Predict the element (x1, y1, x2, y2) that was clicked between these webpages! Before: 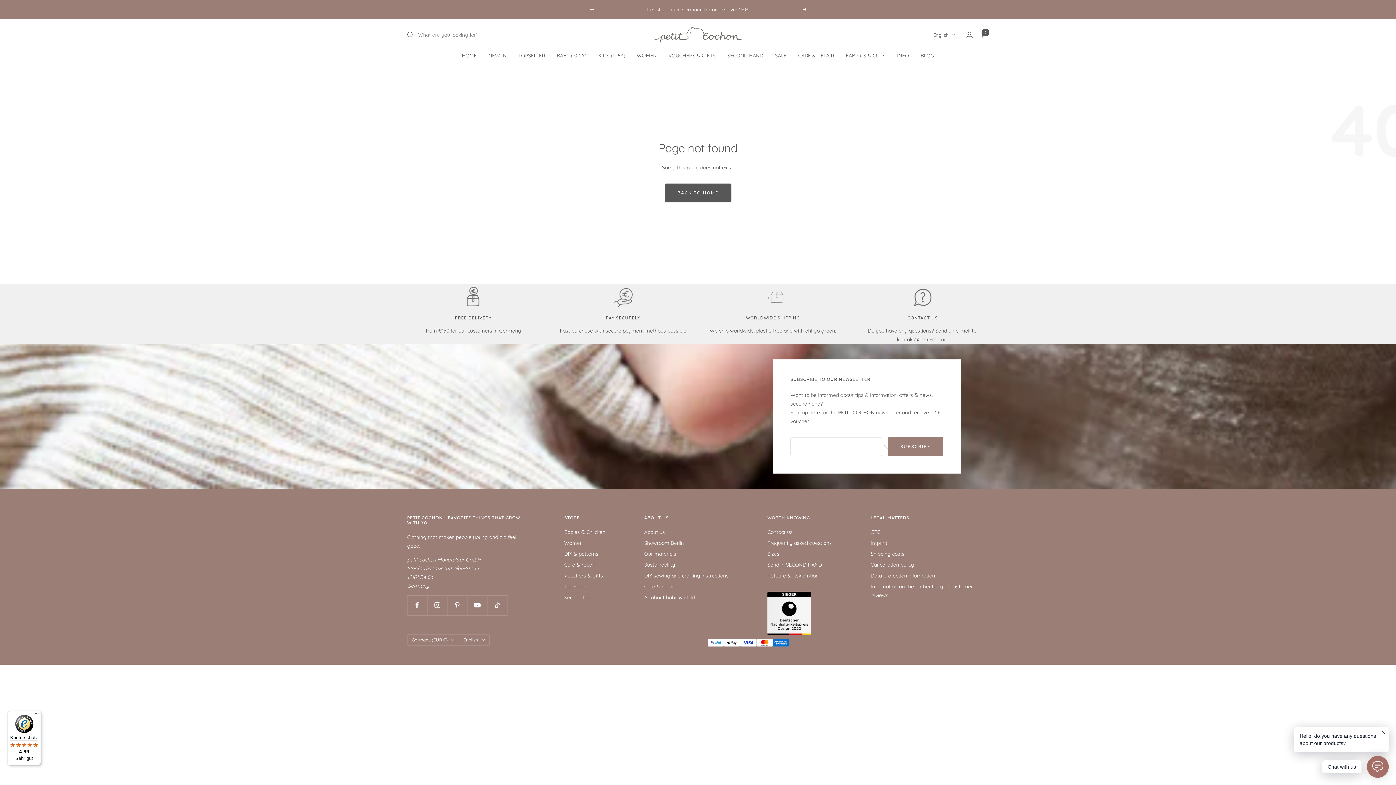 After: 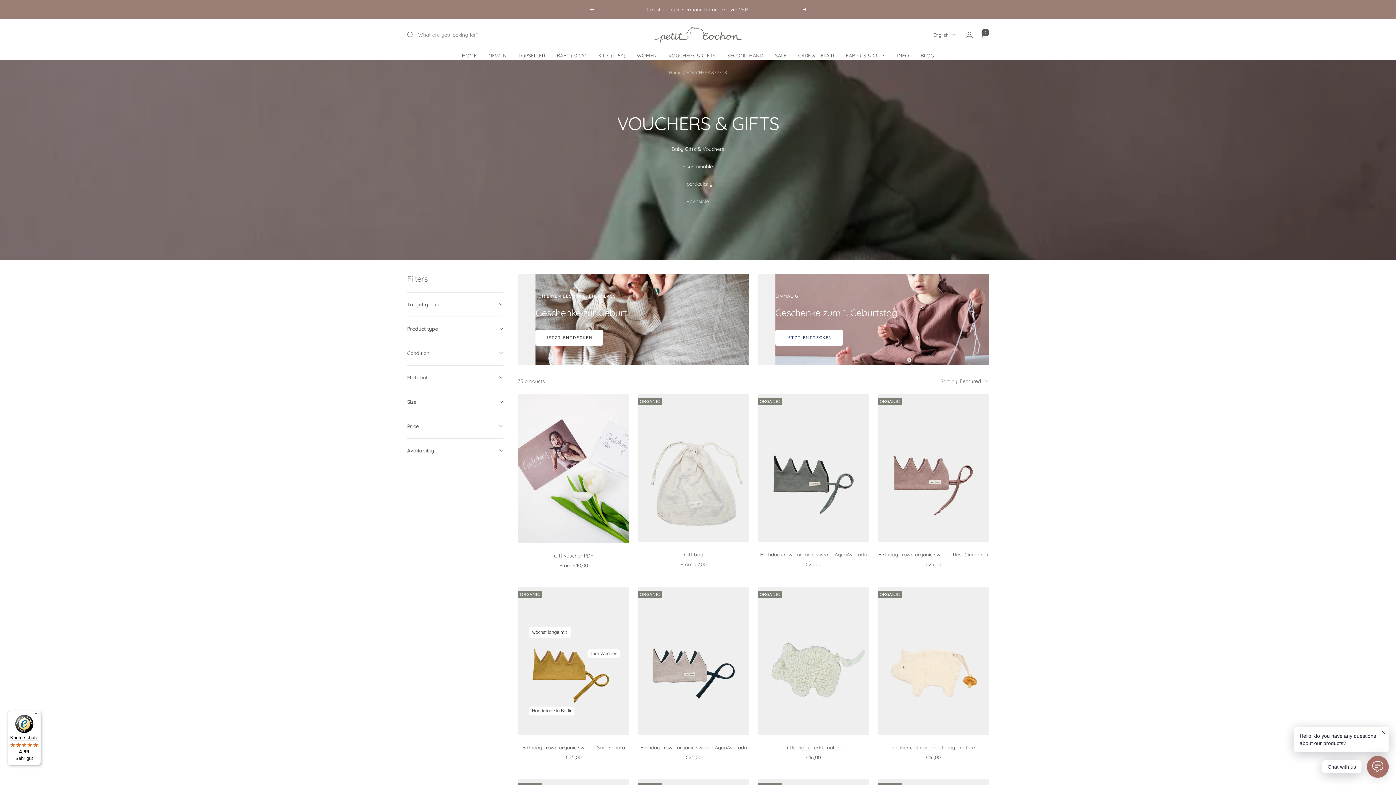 Action: bbox: (564, 571, 603, 580) label: Vouchers & gifts